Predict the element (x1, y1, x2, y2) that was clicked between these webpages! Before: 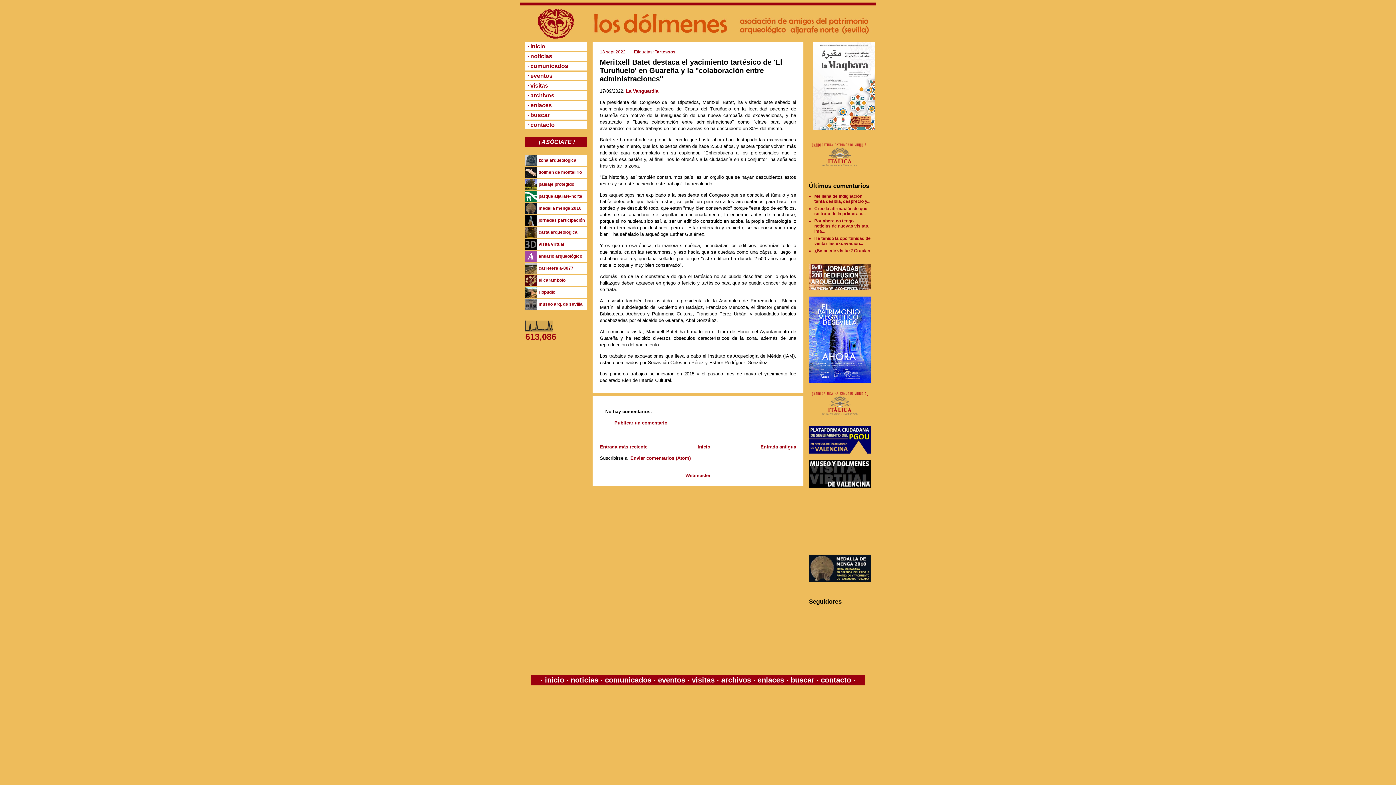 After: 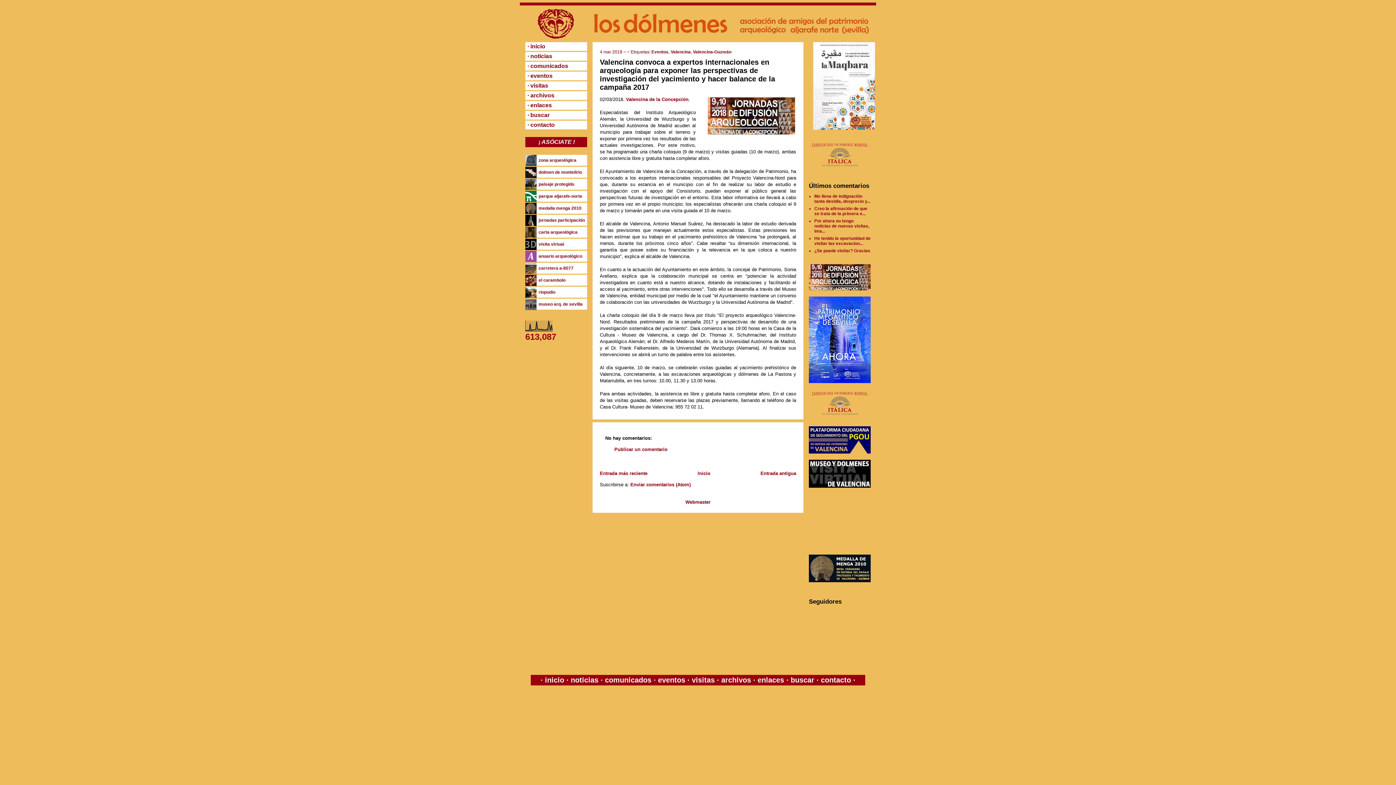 Action: bbox: (809, 286, 870, 291)